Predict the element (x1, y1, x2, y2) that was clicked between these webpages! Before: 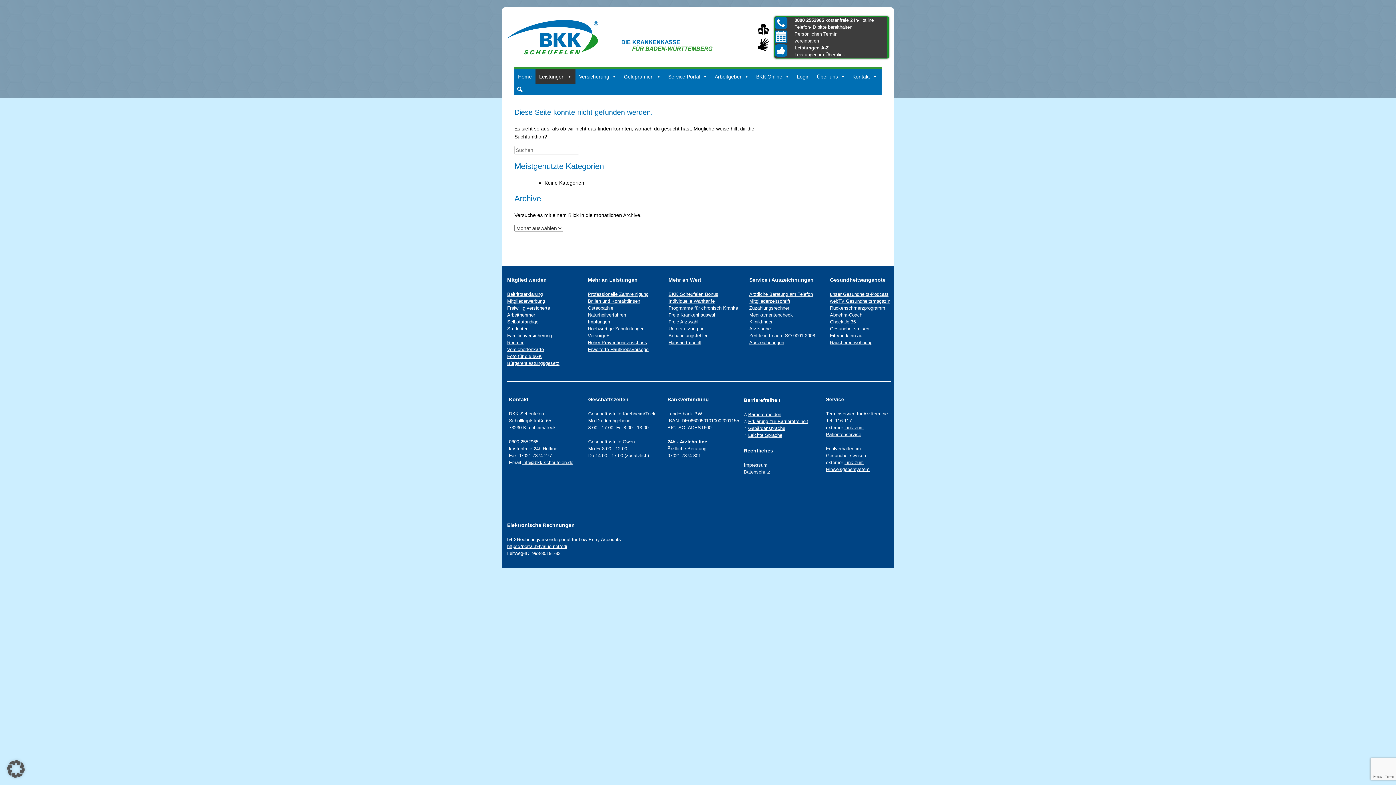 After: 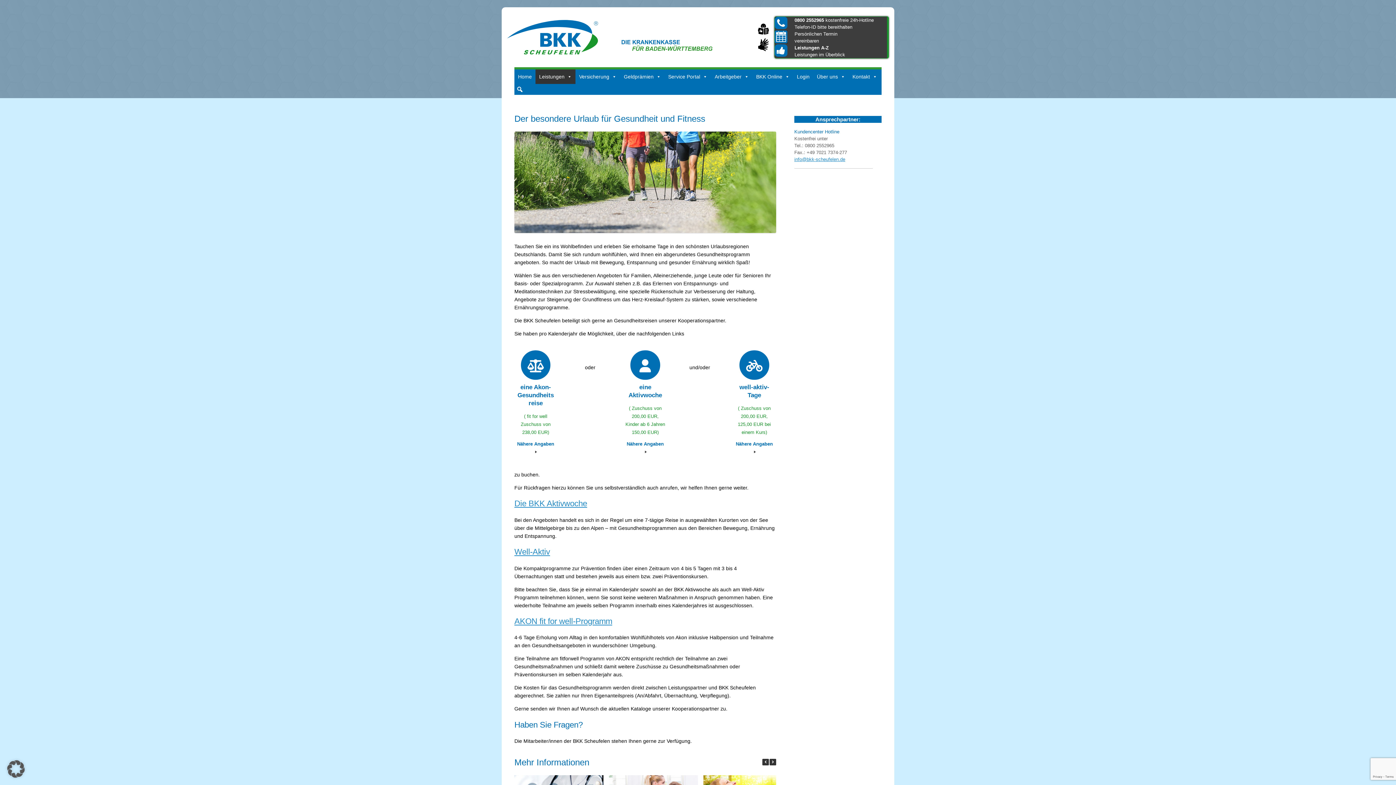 Action: bbox: (830, 326, 869, 331) label: Gesundheitsreisen